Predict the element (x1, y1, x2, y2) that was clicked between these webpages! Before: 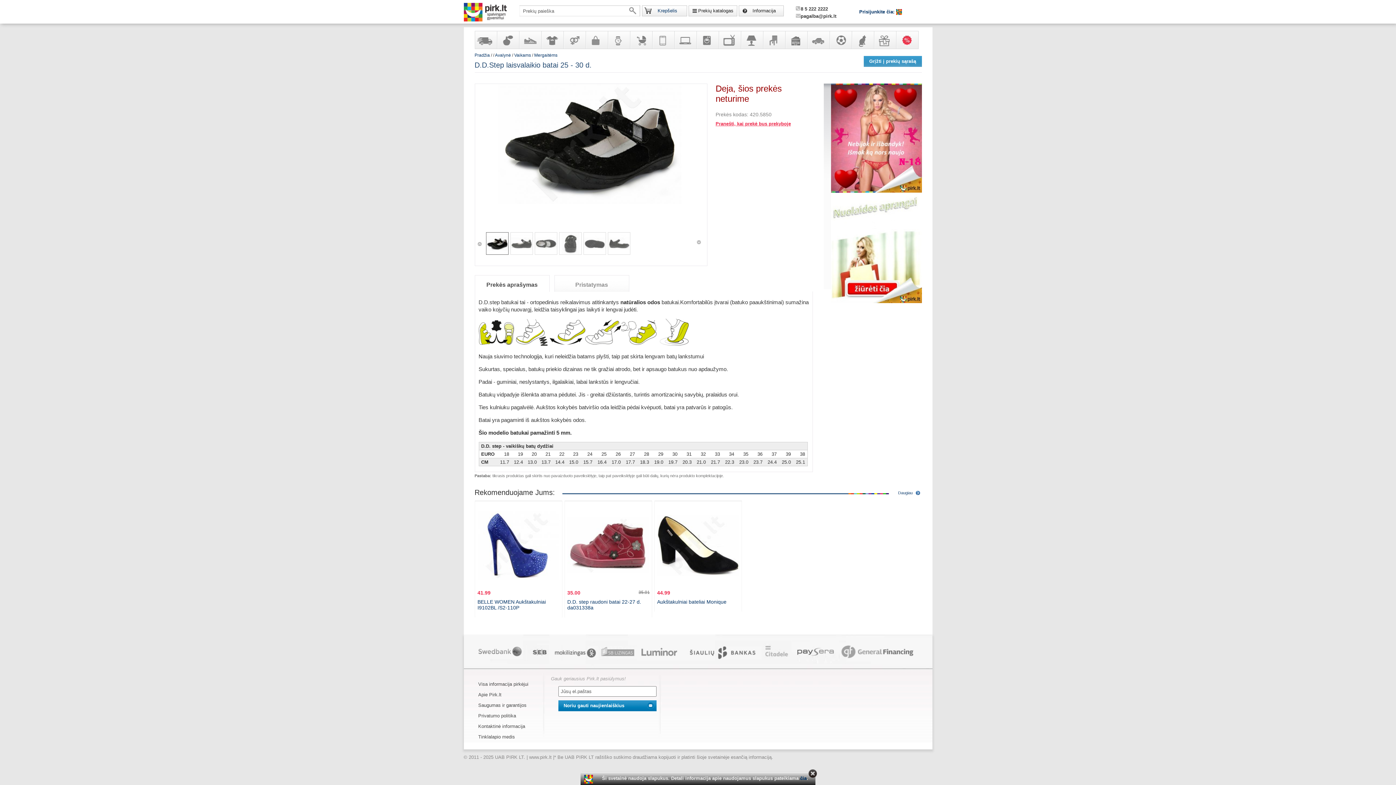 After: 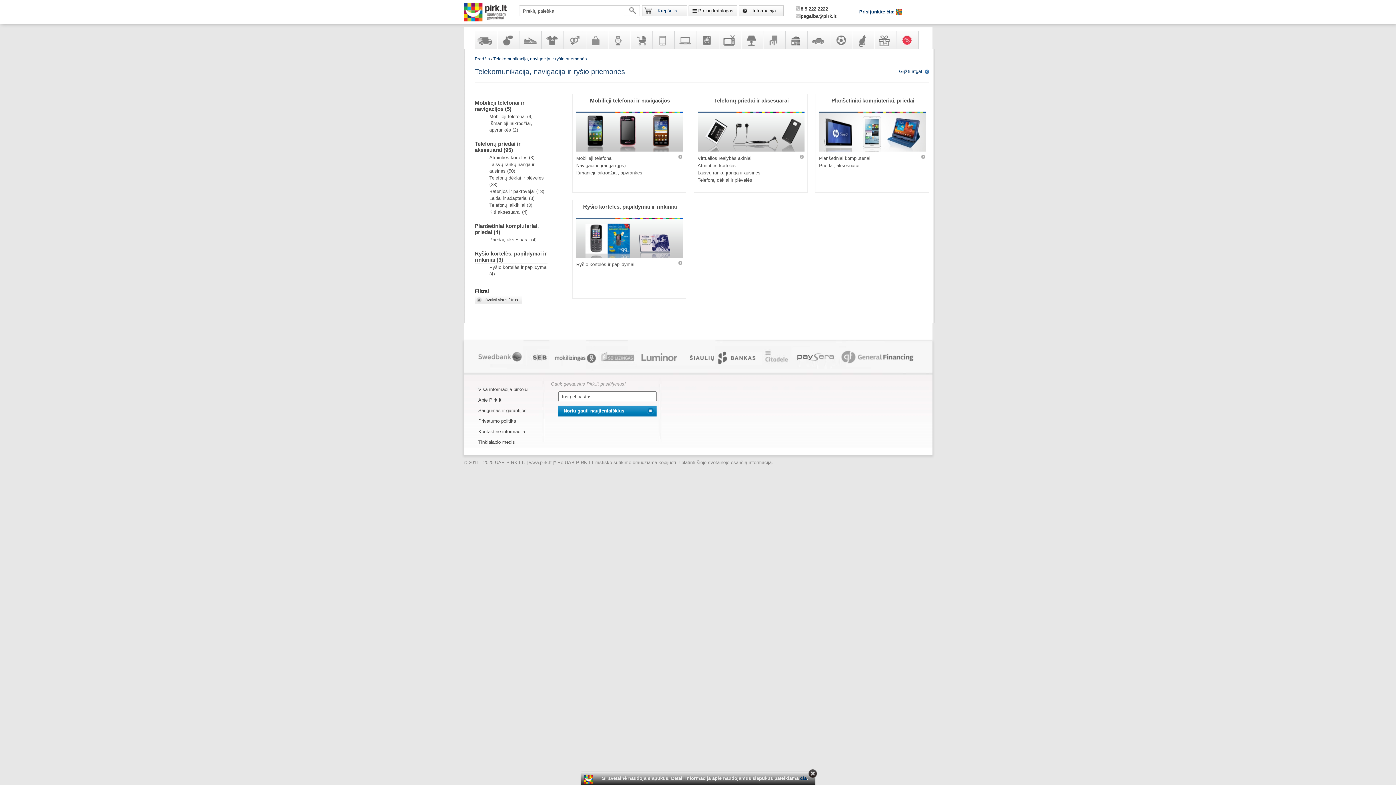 Action: bbox: (652, 31, 673, 48) label: Telekomunikacija, navigacija ir ryšio priemonės